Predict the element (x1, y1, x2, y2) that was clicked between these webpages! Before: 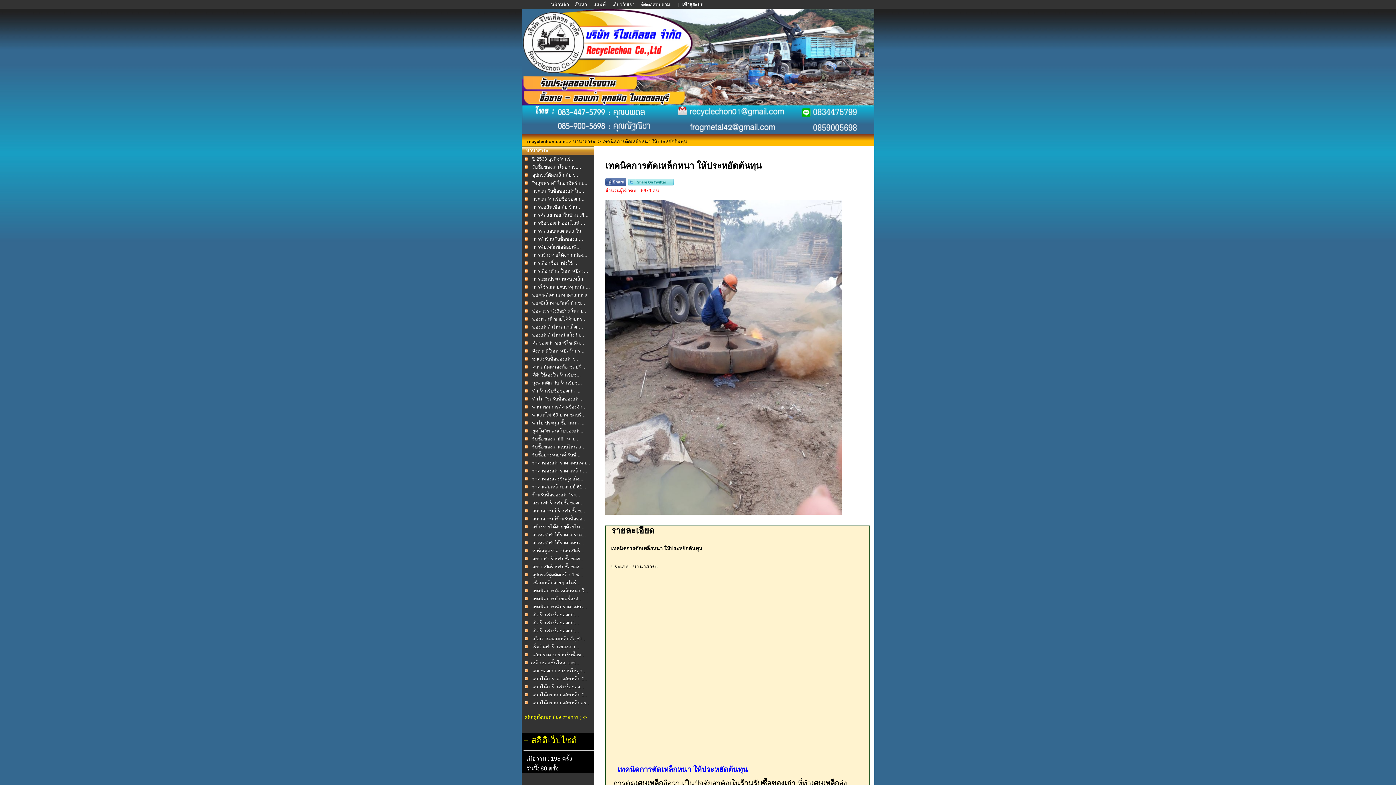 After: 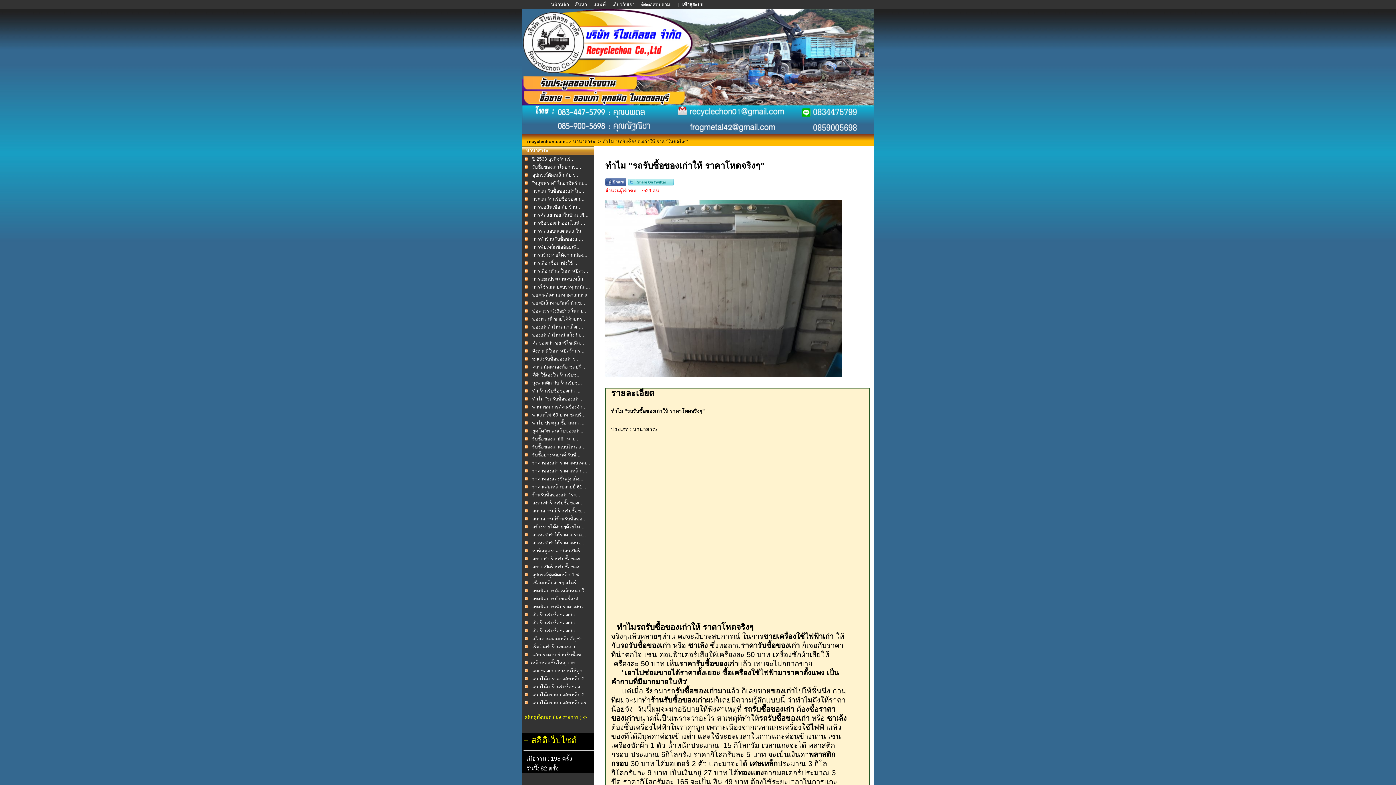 Action: label: ทำไม "รถรับซื้อของเก่า... bbox: (532, 396, 584, 401)